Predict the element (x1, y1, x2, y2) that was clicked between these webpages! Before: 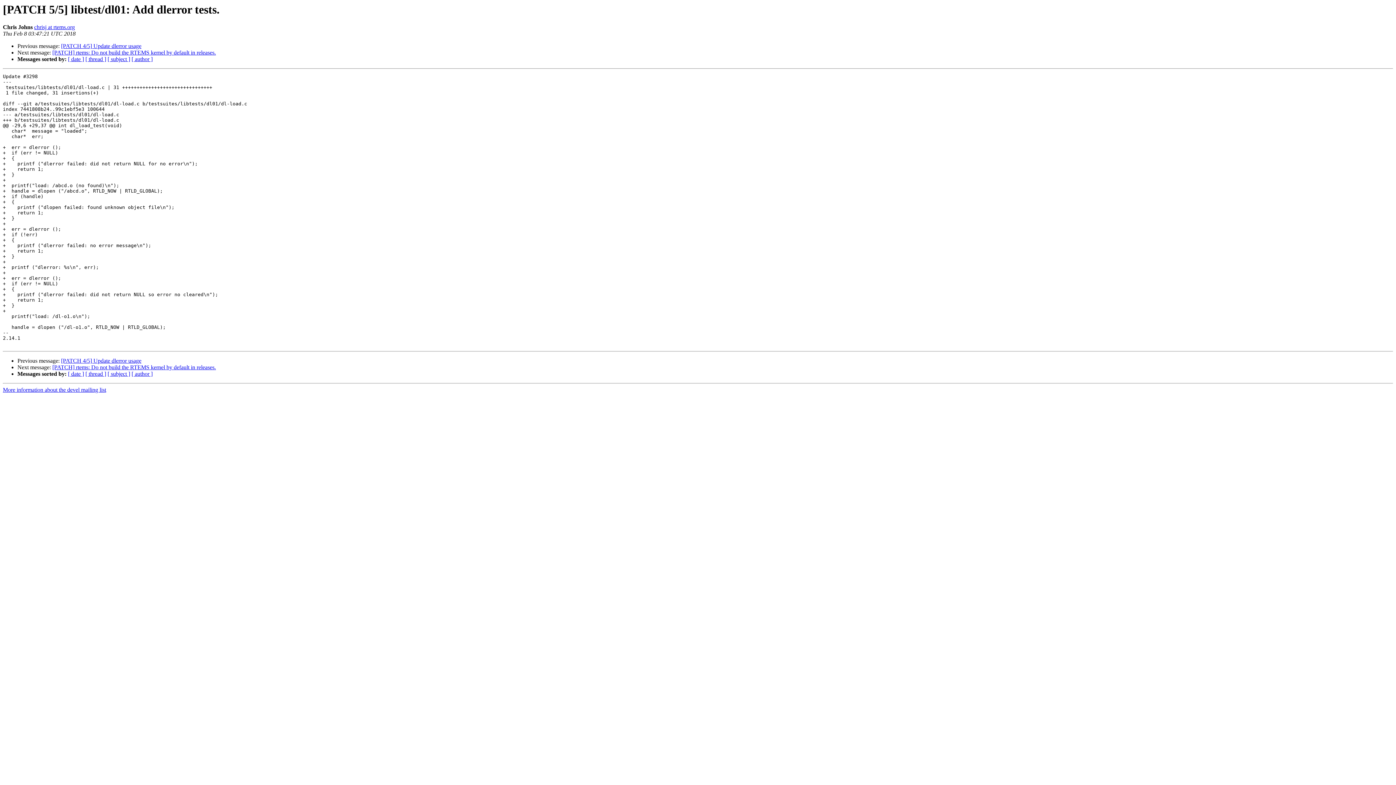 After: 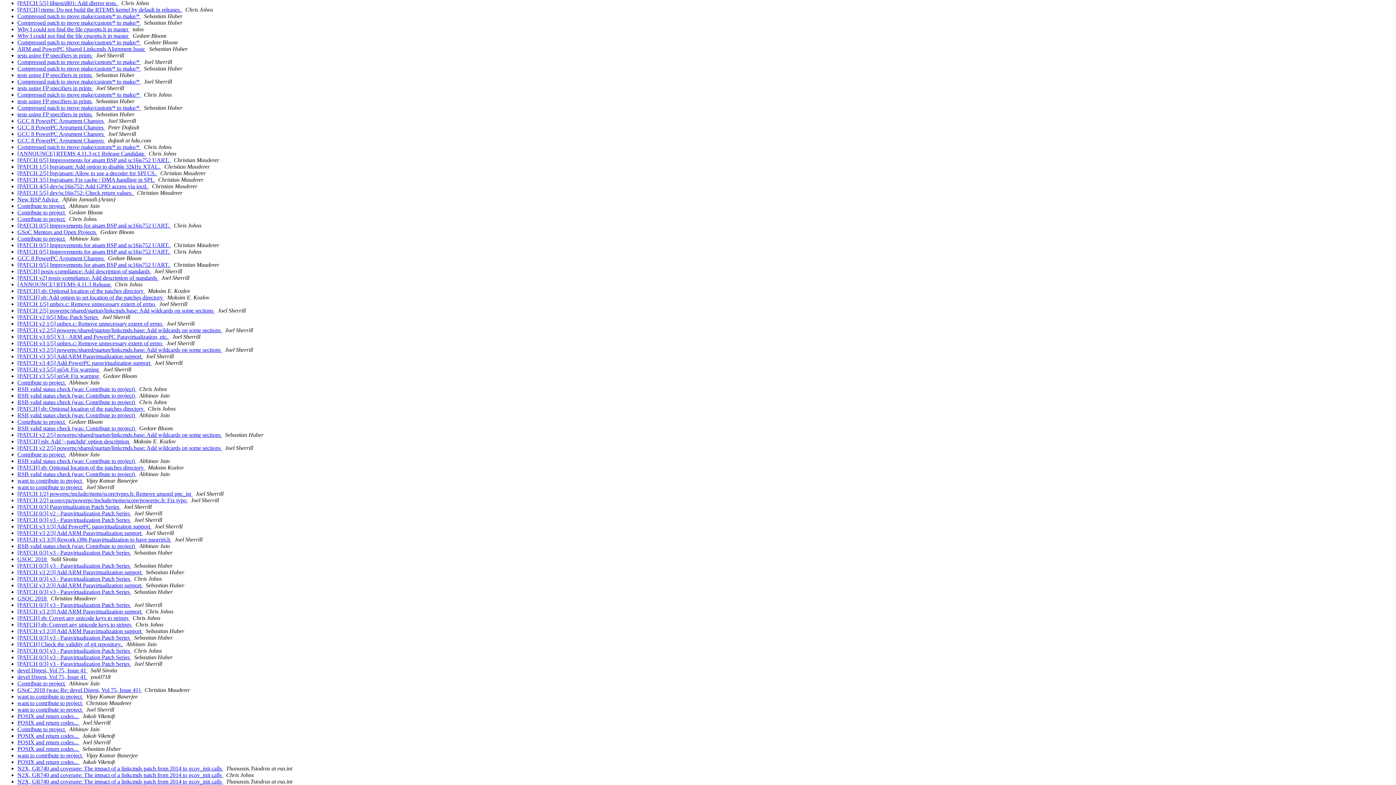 Action: bbox: (68, 56, 84, 62) label: [ date ]